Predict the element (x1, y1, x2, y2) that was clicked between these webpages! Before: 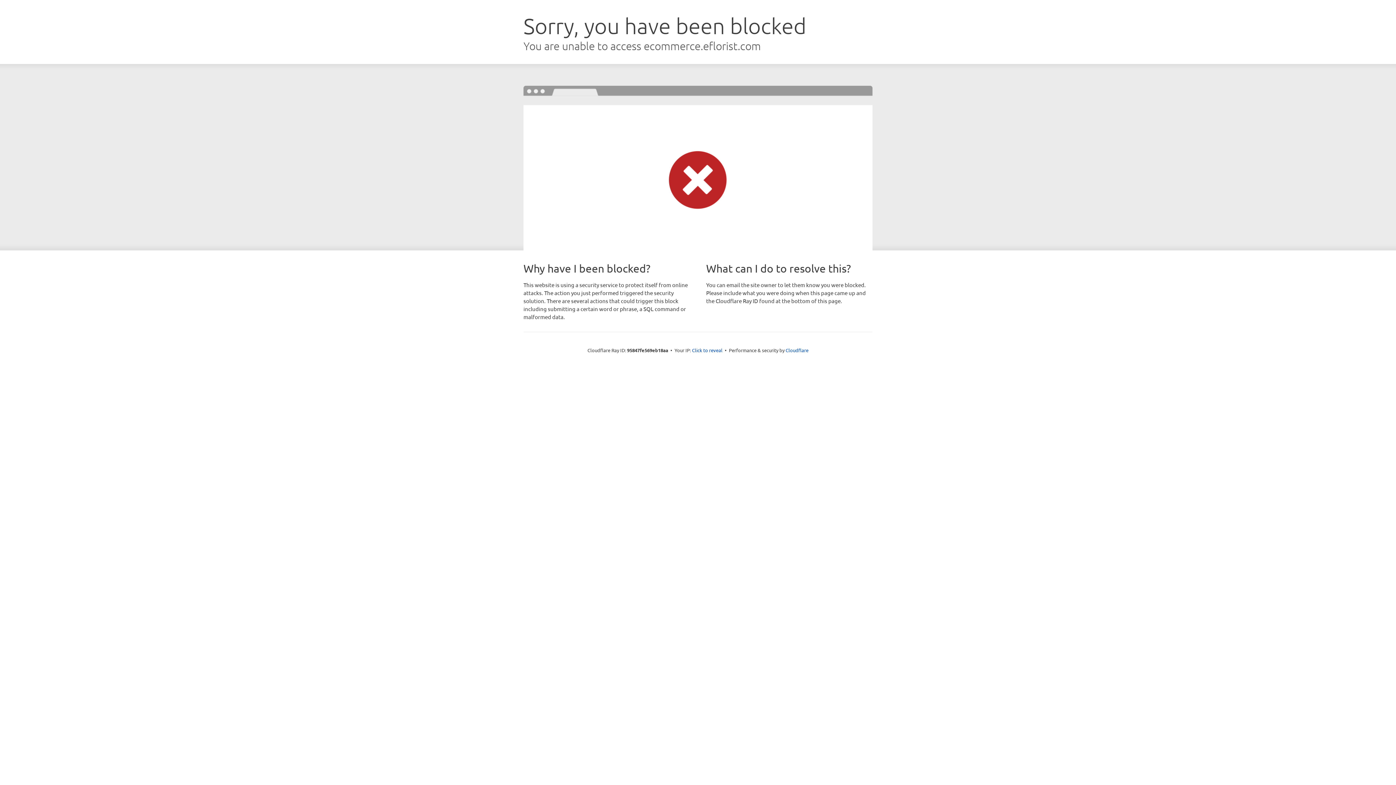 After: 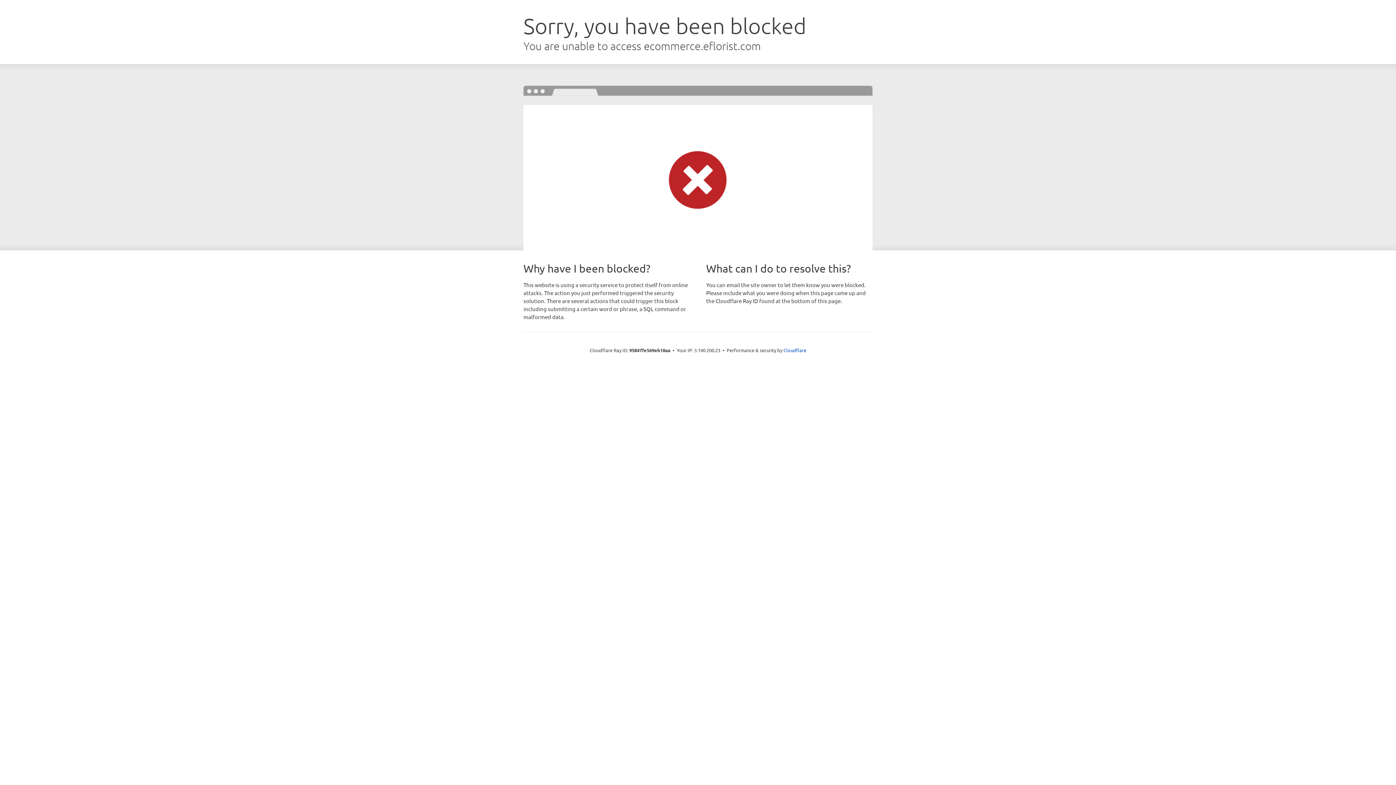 Action: bbox: (692, 346, 722, 353) label: Click to reveal